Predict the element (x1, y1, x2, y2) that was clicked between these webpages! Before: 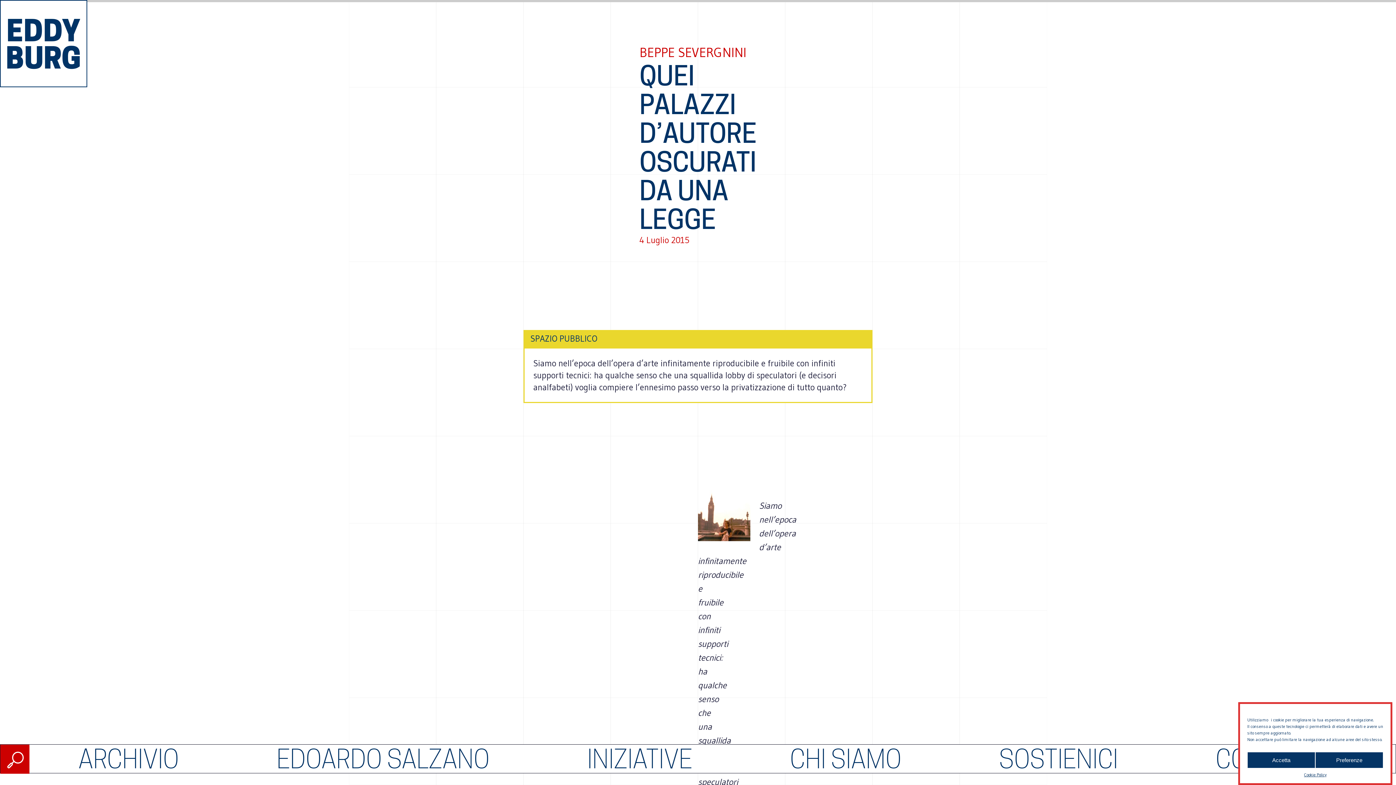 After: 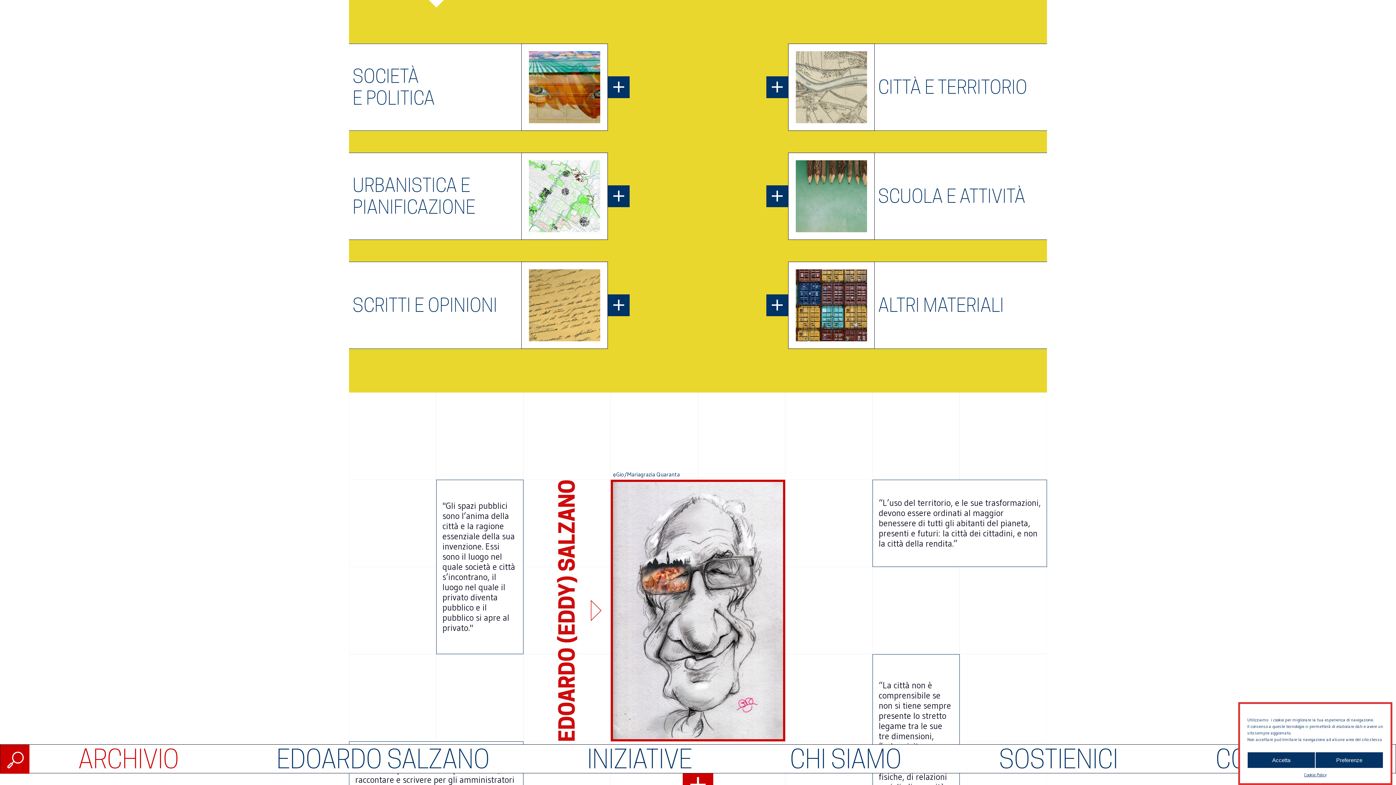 Action: bbox: (78, 744, 179, 774) label: ARCHIVIO